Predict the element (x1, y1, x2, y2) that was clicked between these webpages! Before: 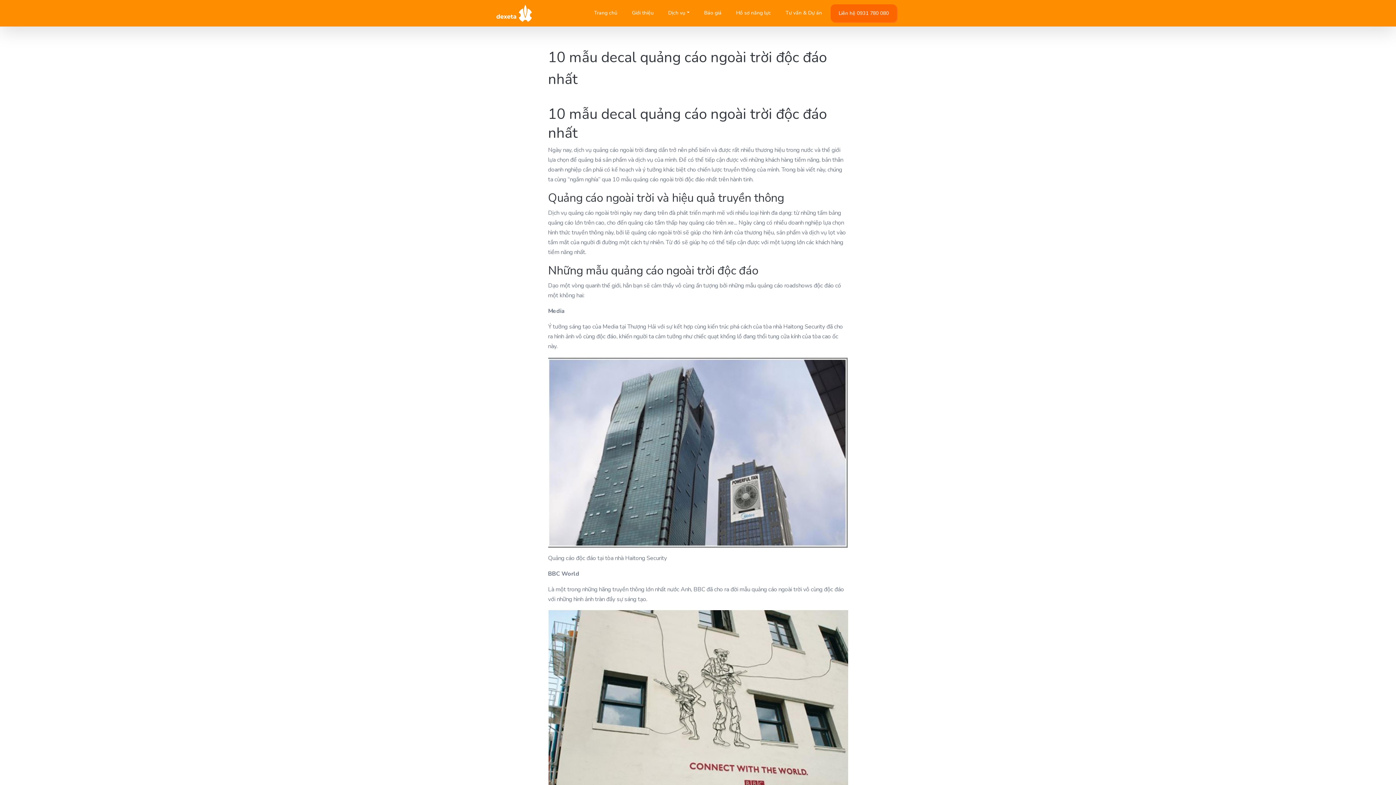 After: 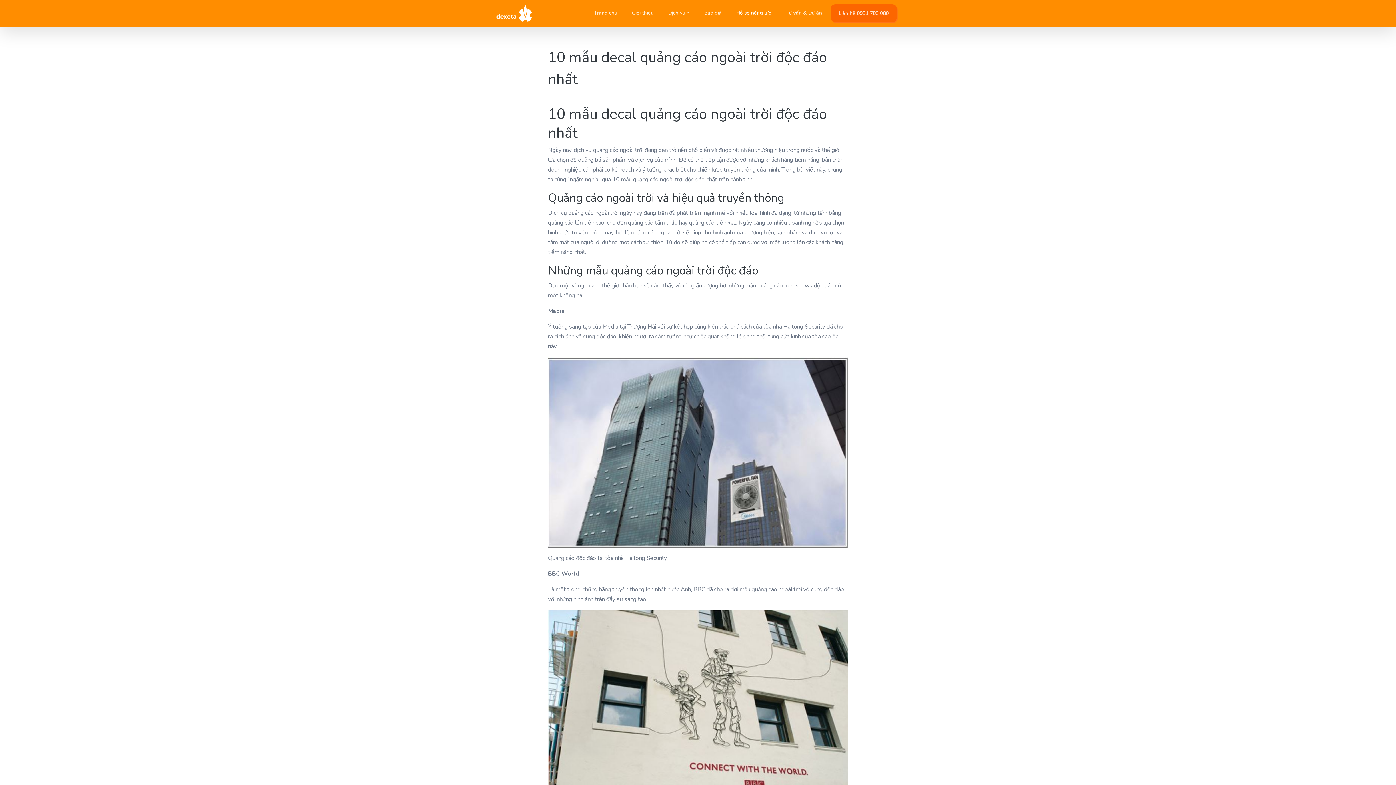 Action: label: Hồ sơ năng lực bbox: (730, 4, 777, 21)